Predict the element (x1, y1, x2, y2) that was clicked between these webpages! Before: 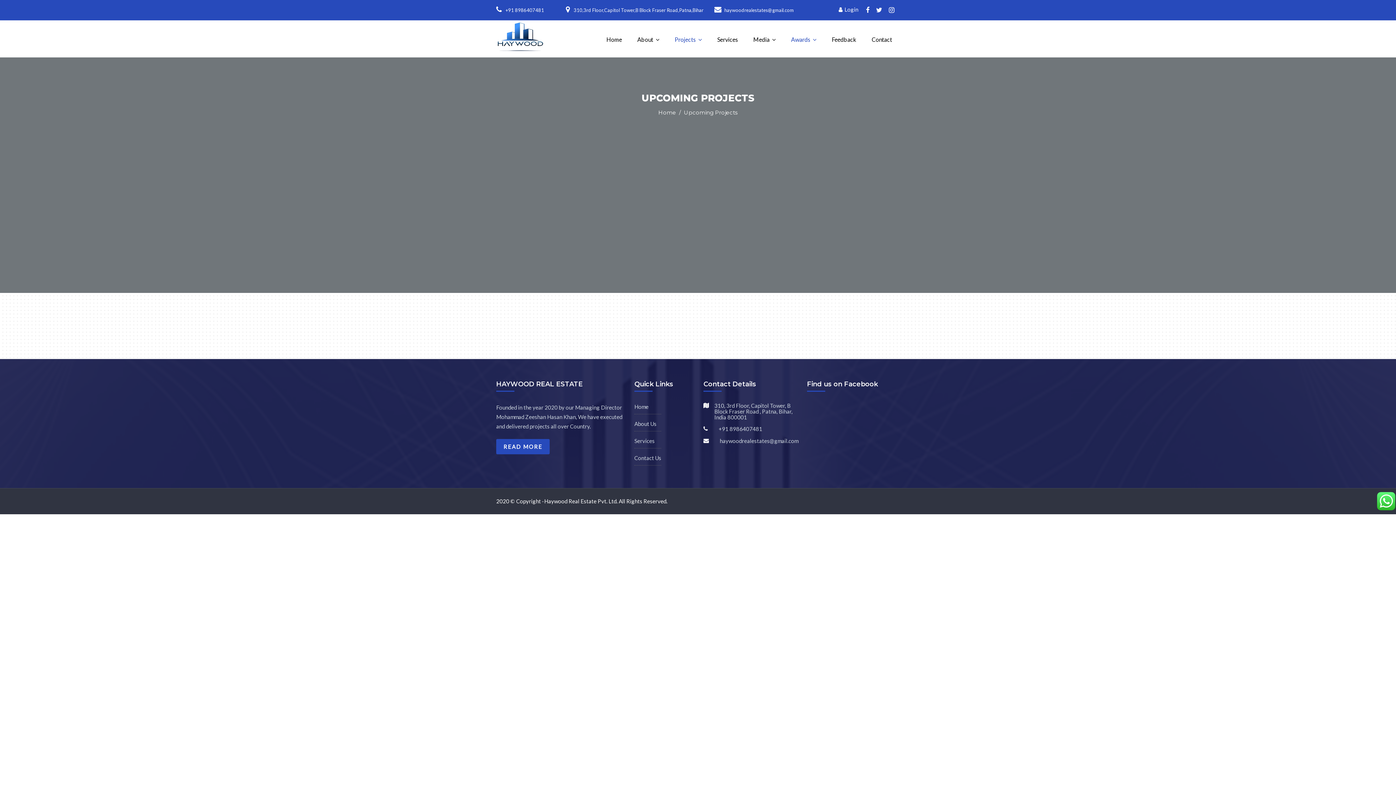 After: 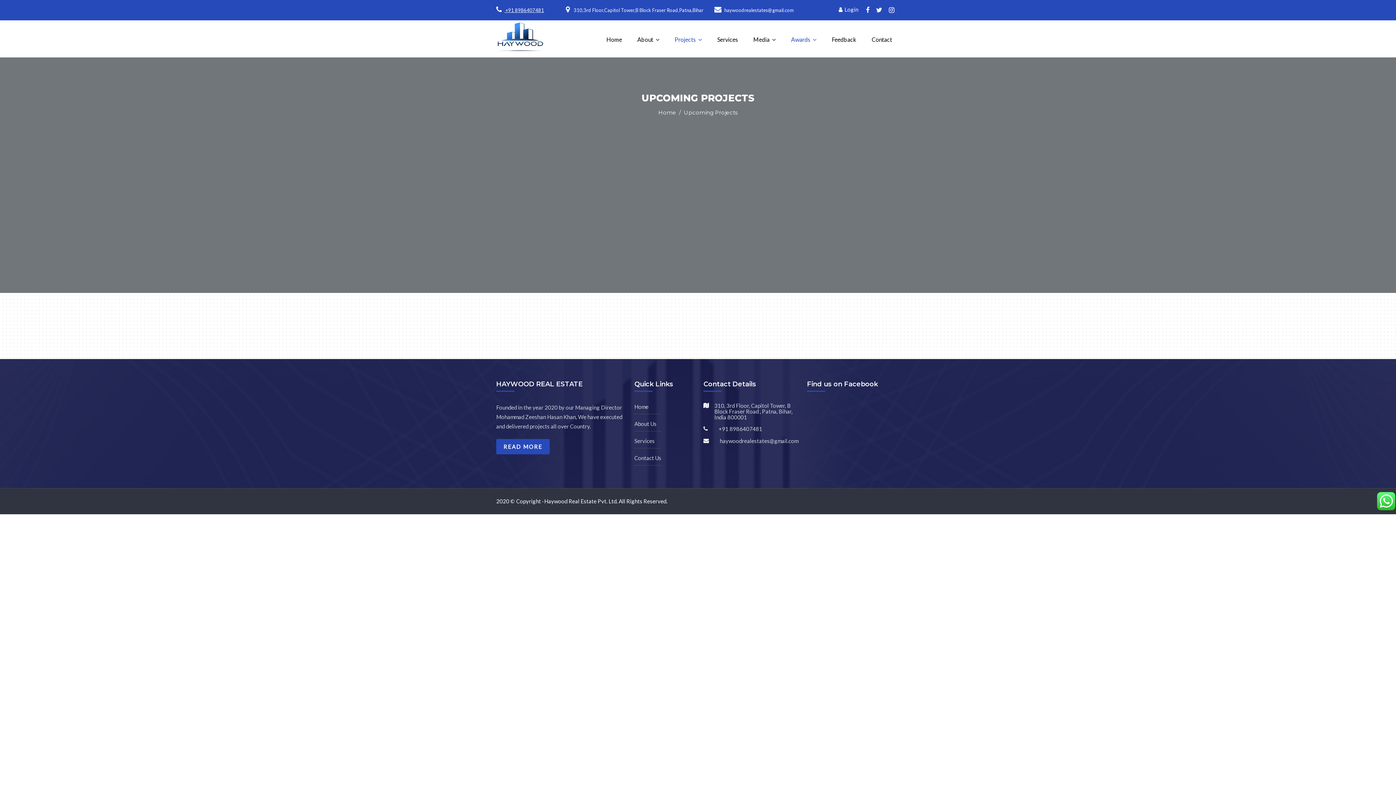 Action: bbox: (496, 7, 544, 13) label:  +91 8986407481